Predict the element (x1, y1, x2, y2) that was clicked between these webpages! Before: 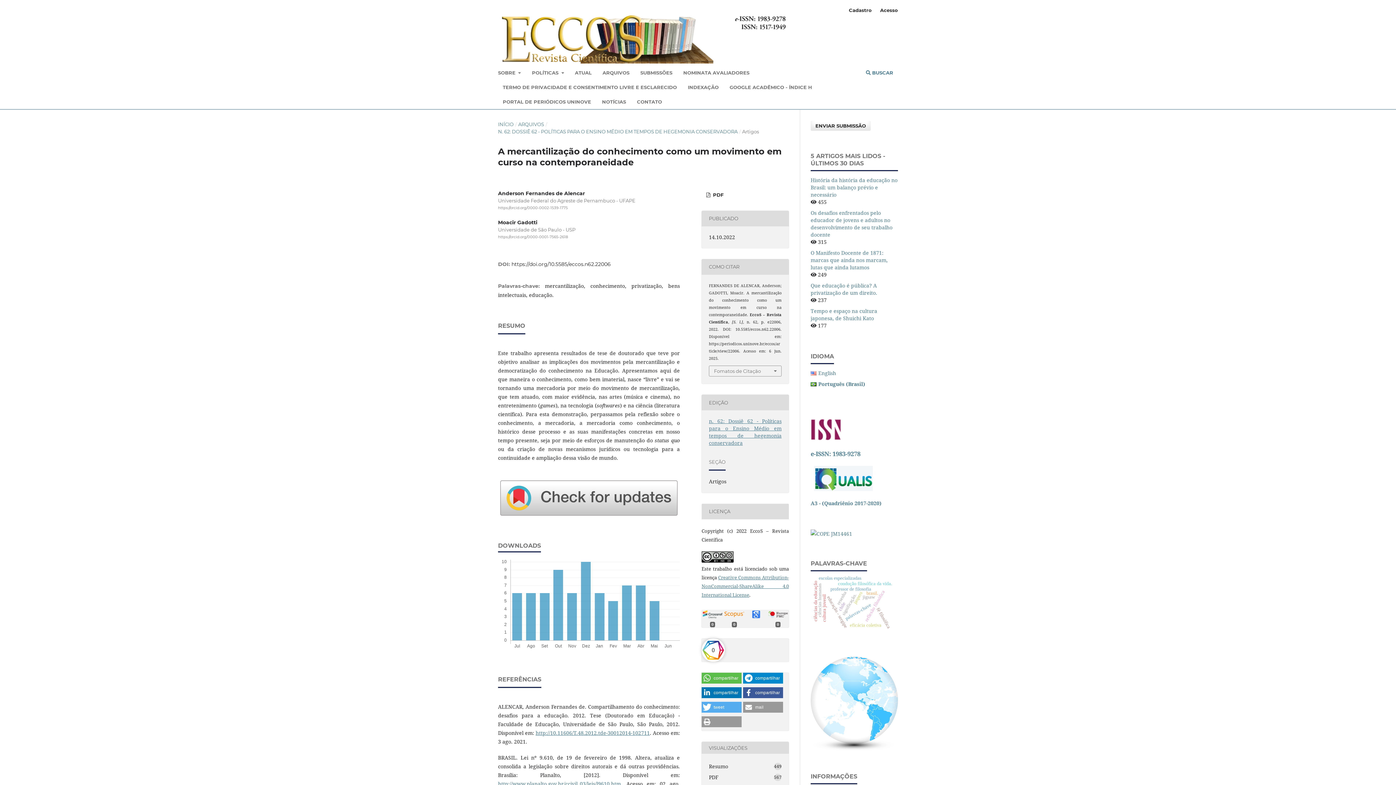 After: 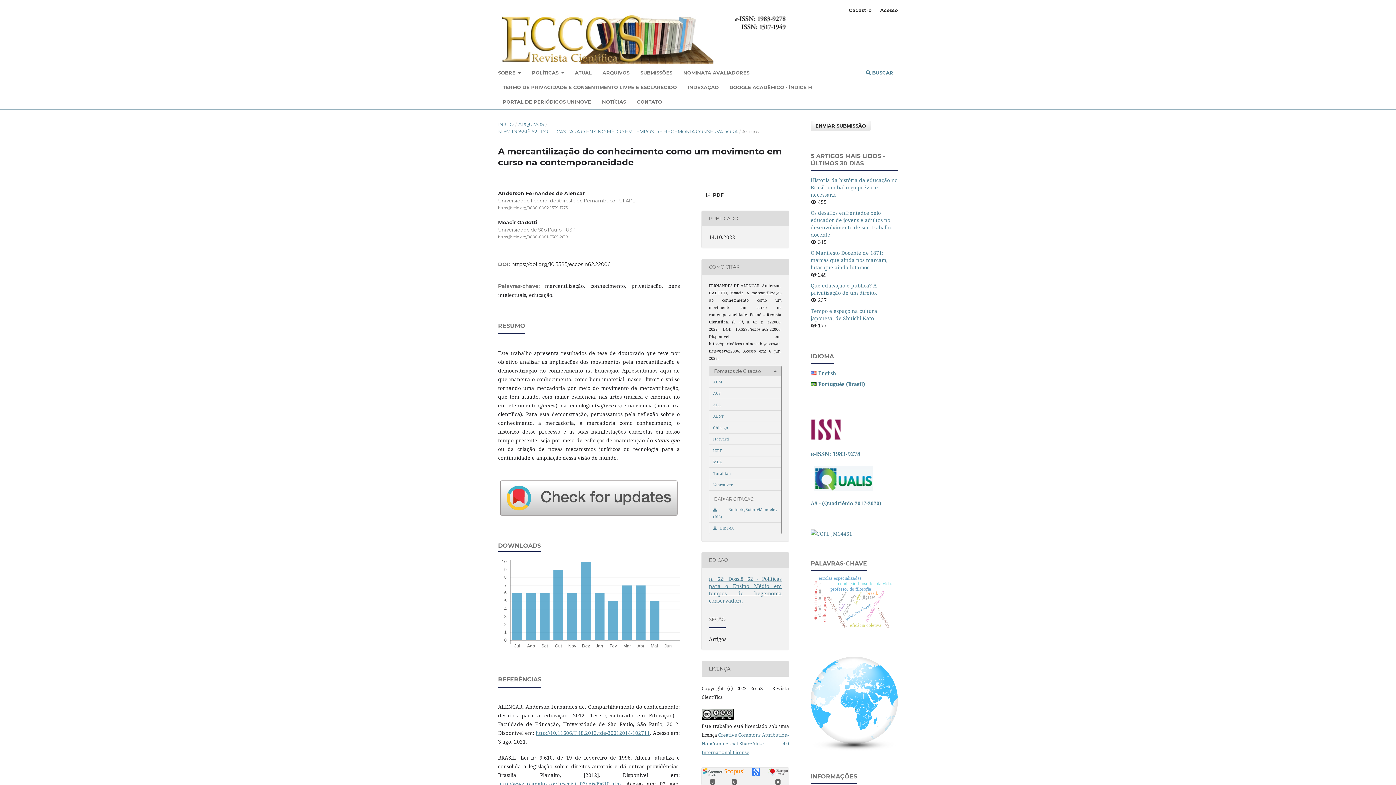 Action: label: Fomatos de Citação bbox: (709, 366, 781, 376)